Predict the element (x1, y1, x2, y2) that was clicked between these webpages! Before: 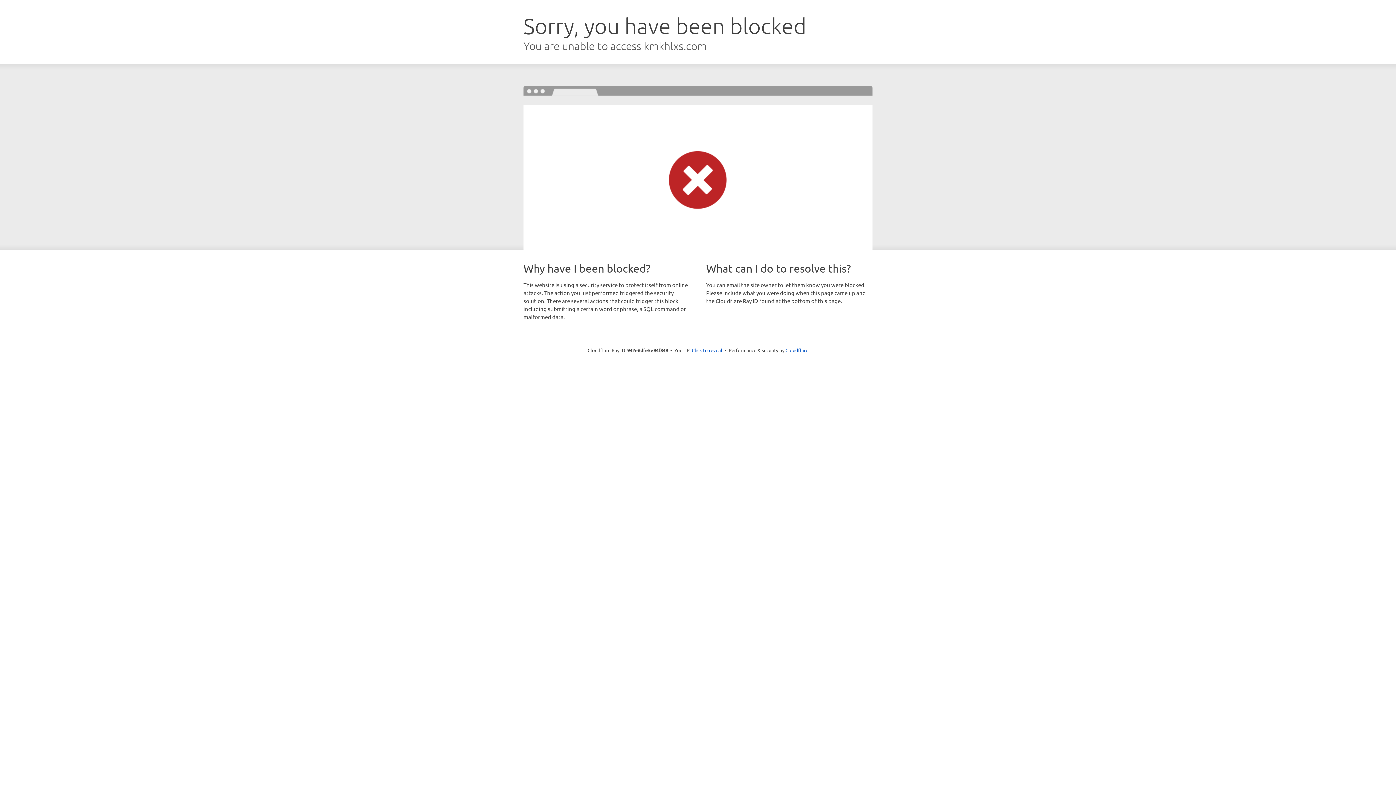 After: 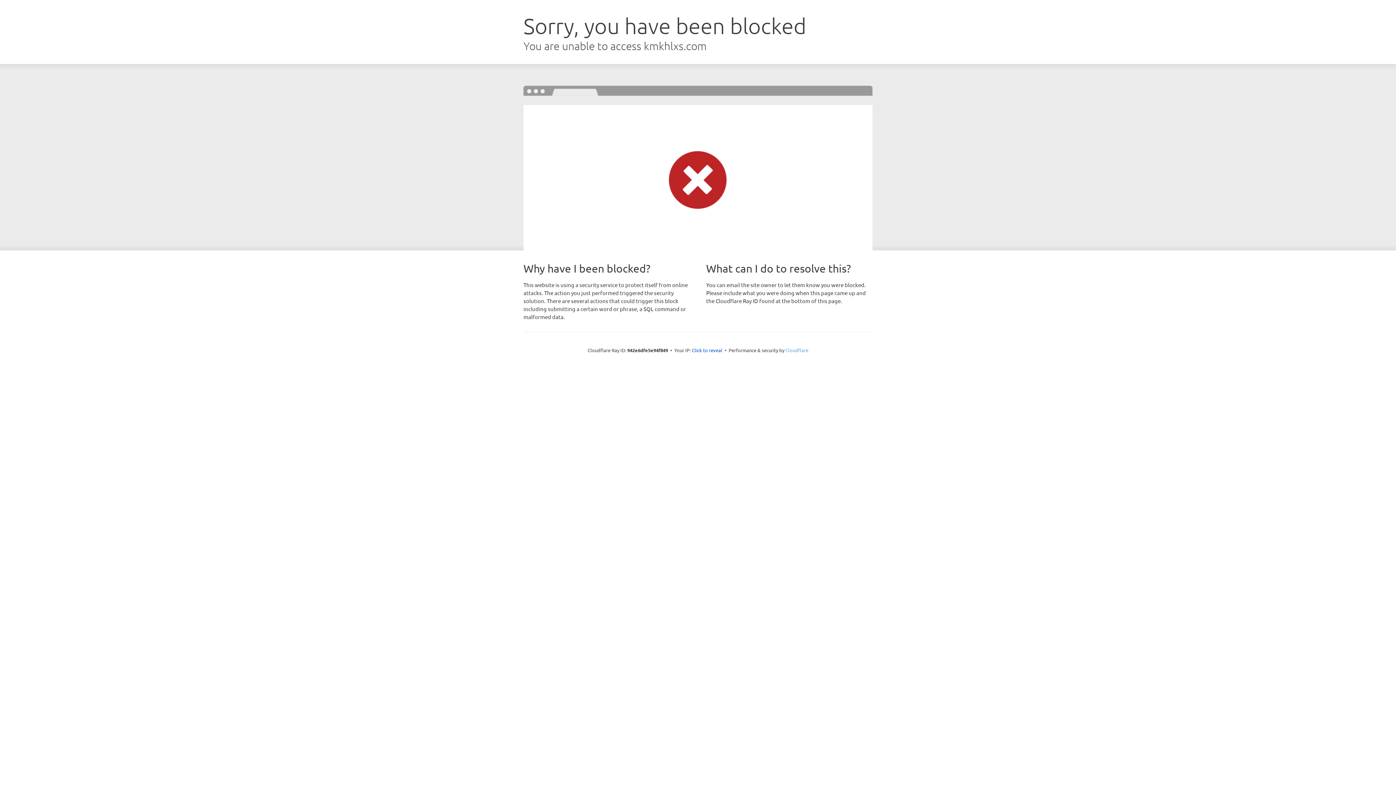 Action: label: Cloudflare bbox: (785, 347, 808, 353)